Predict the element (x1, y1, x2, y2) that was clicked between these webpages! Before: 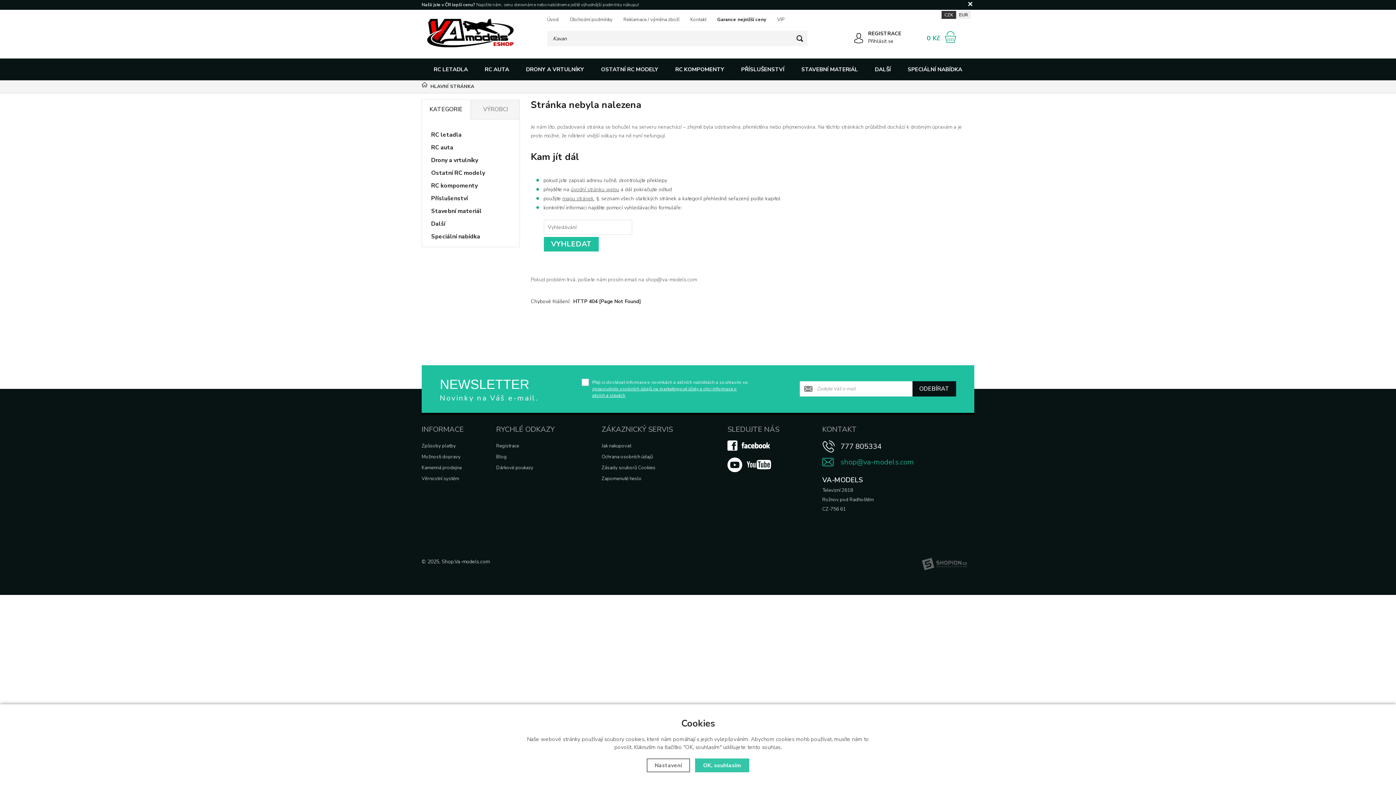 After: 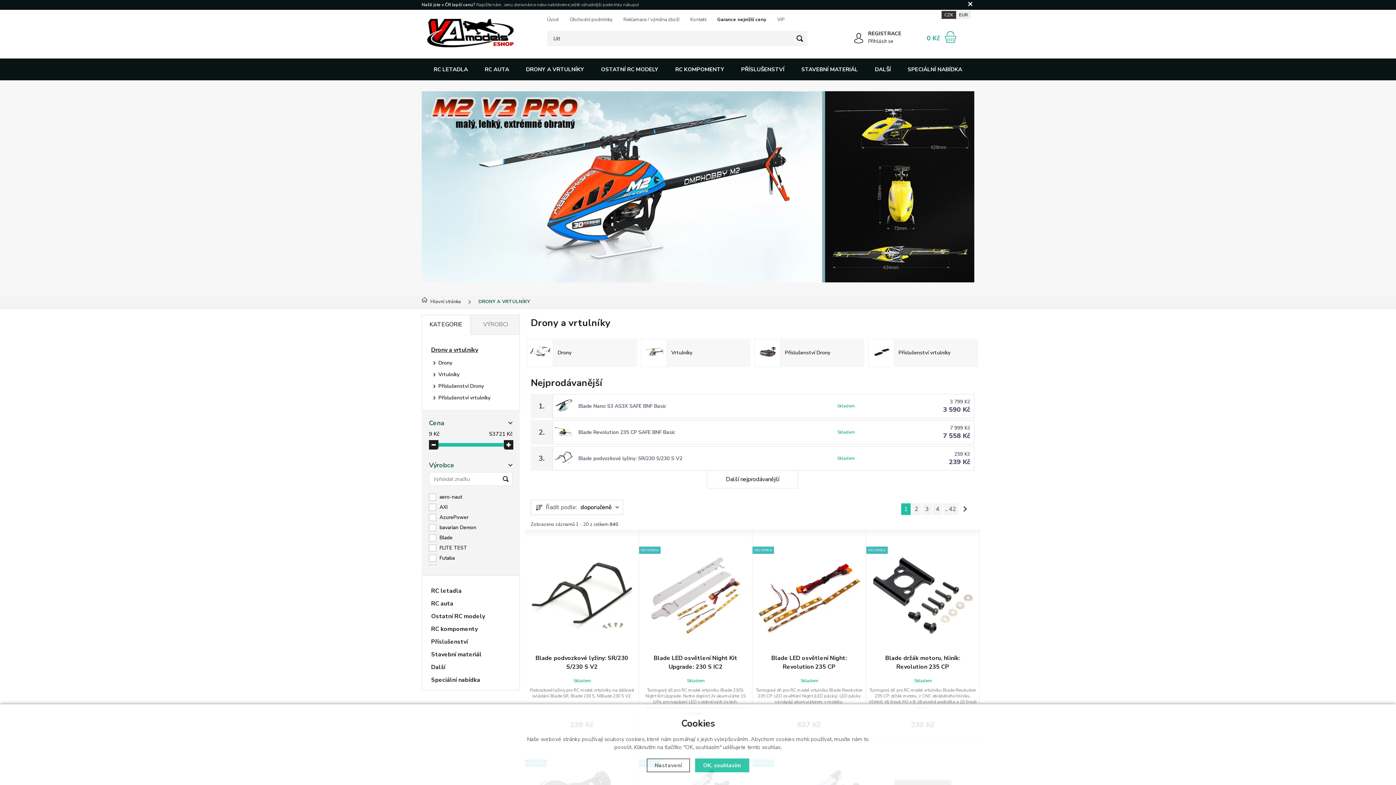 Action: bbox: (517, 58, 592, 80) label: DRONY A VRTULNÍKY